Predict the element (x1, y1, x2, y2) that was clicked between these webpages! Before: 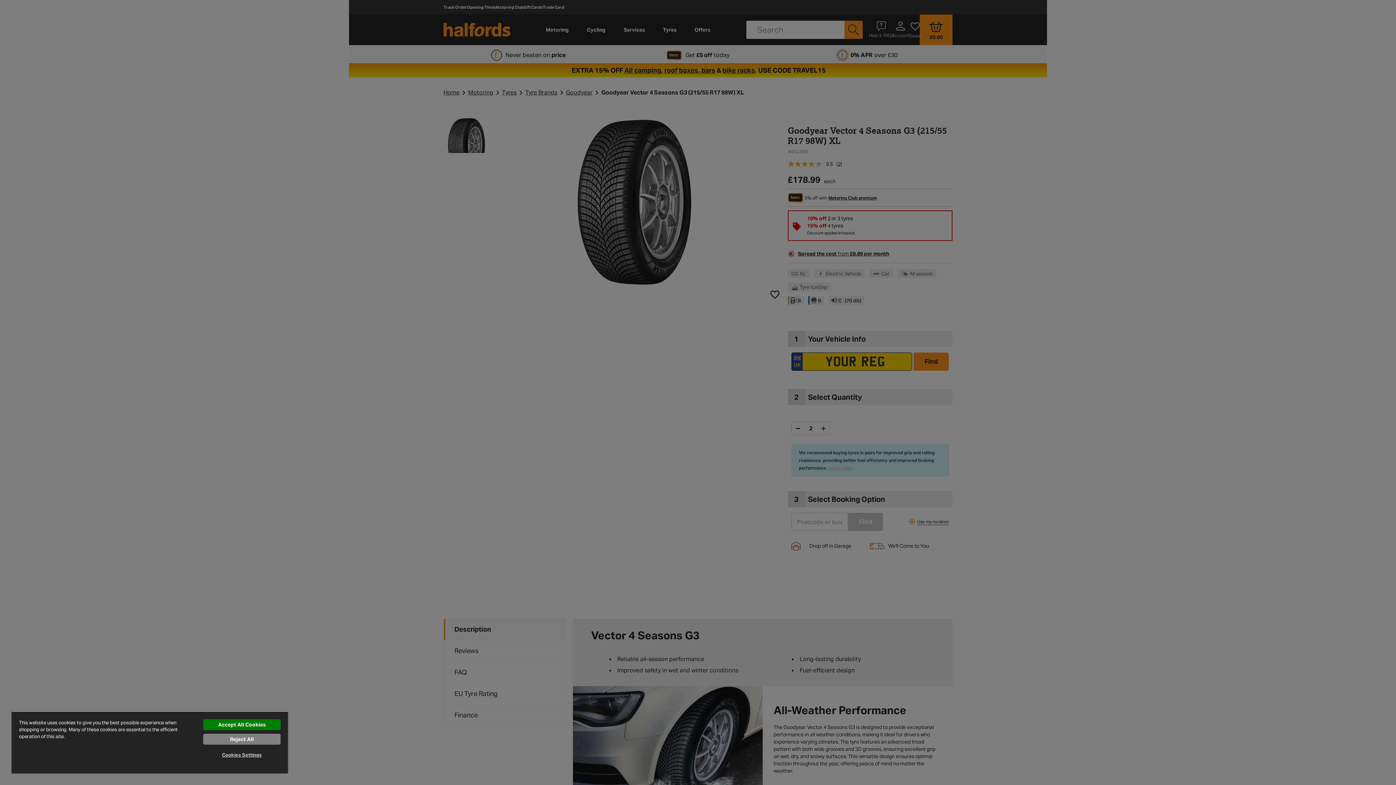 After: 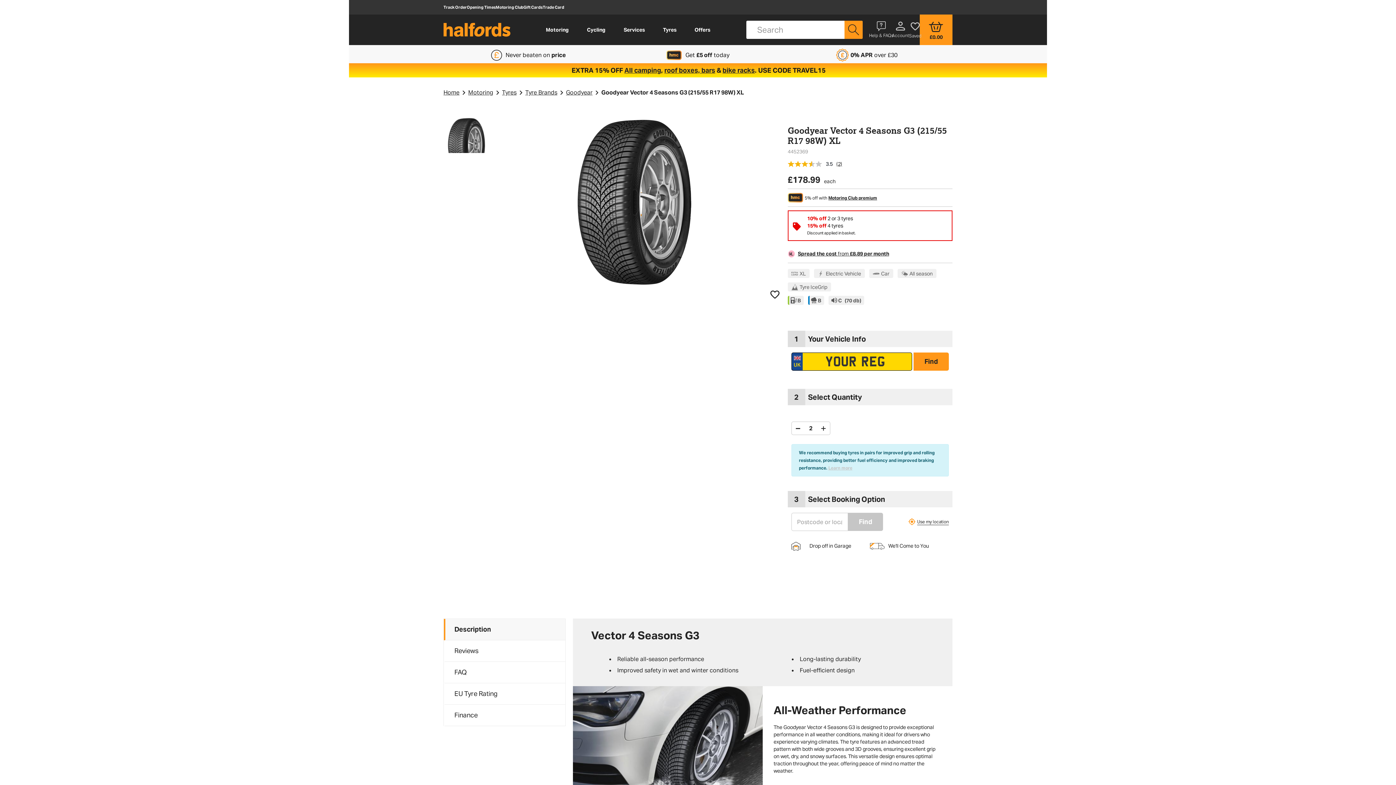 Action: bbox: (203, 734, 280, 745) label: Reject All